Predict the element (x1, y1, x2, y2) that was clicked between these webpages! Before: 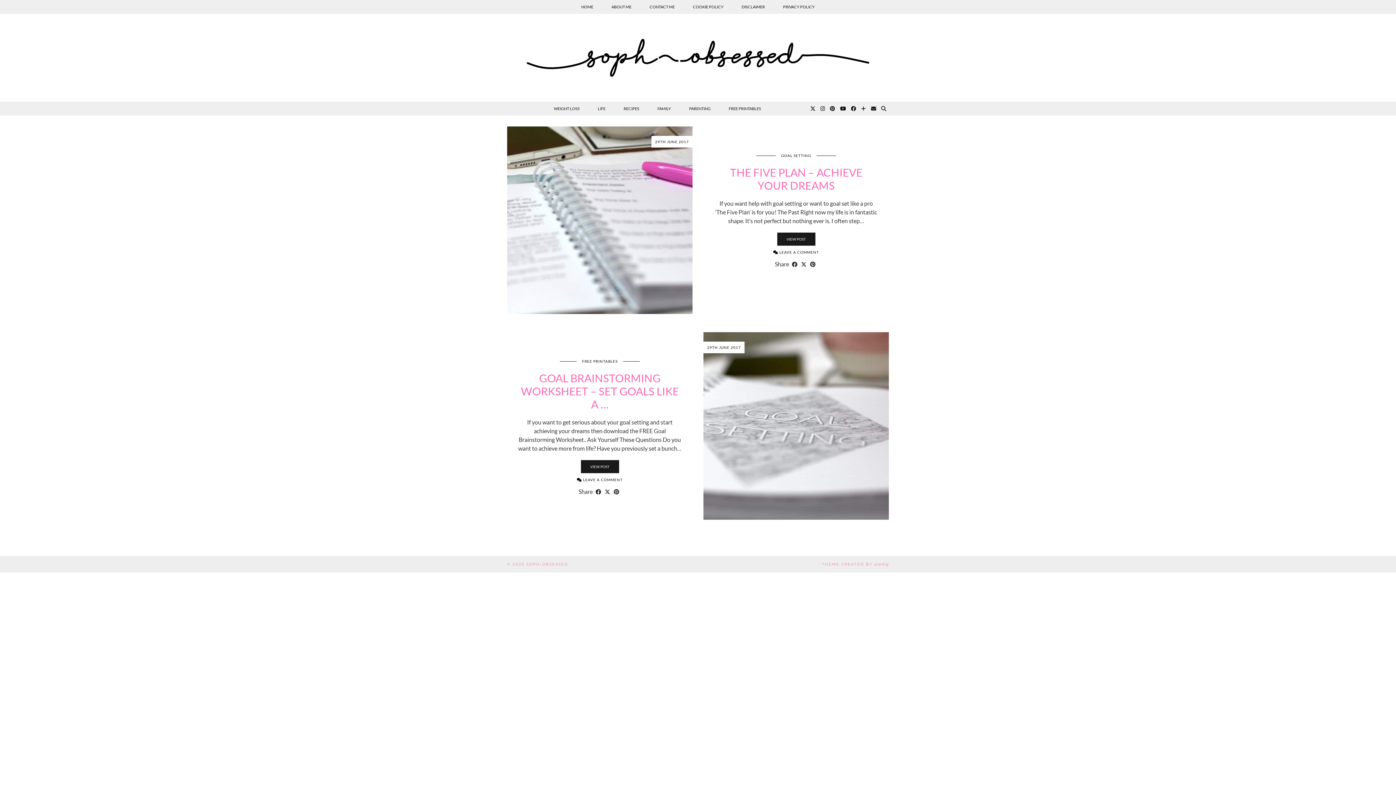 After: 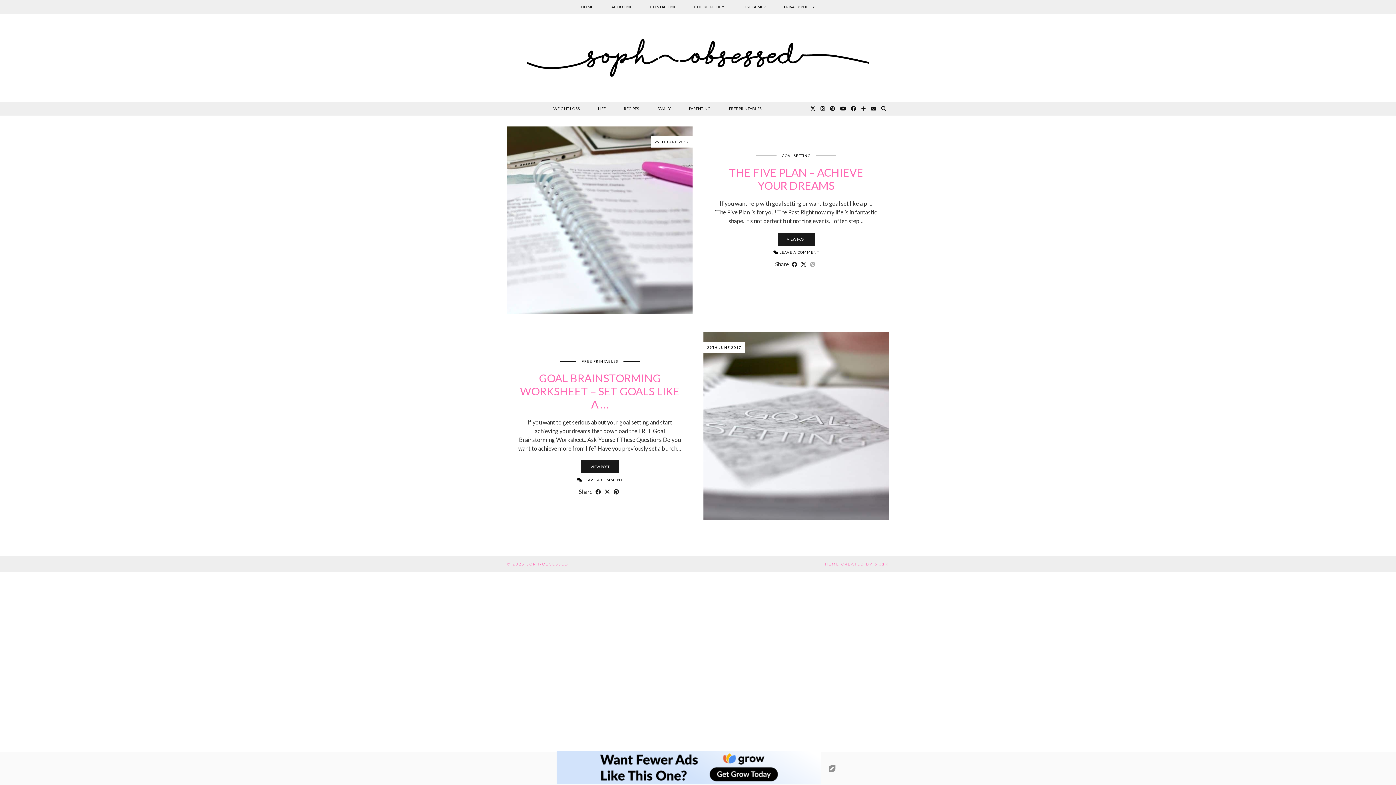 Action: bbox: (808, 260, 817, 268) label: Share on Pinterest